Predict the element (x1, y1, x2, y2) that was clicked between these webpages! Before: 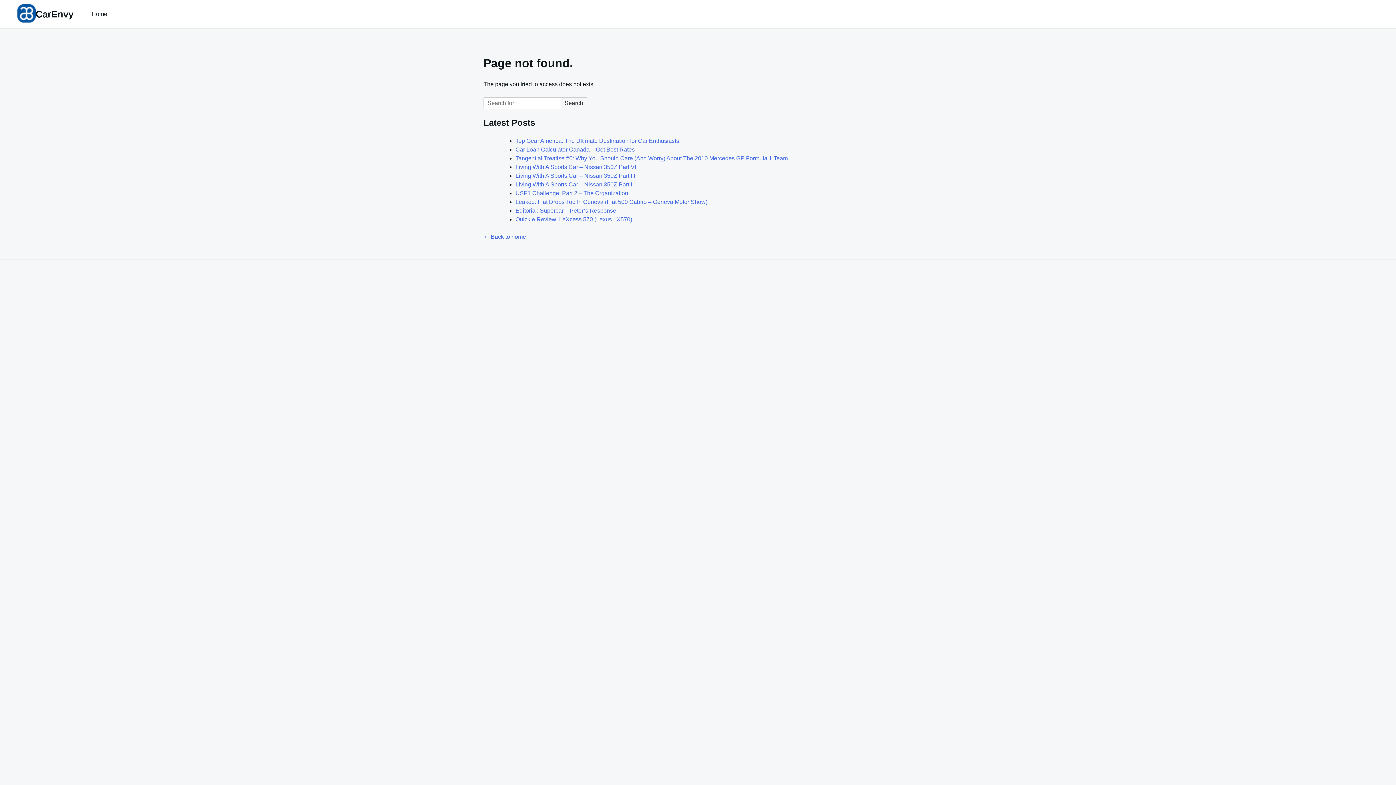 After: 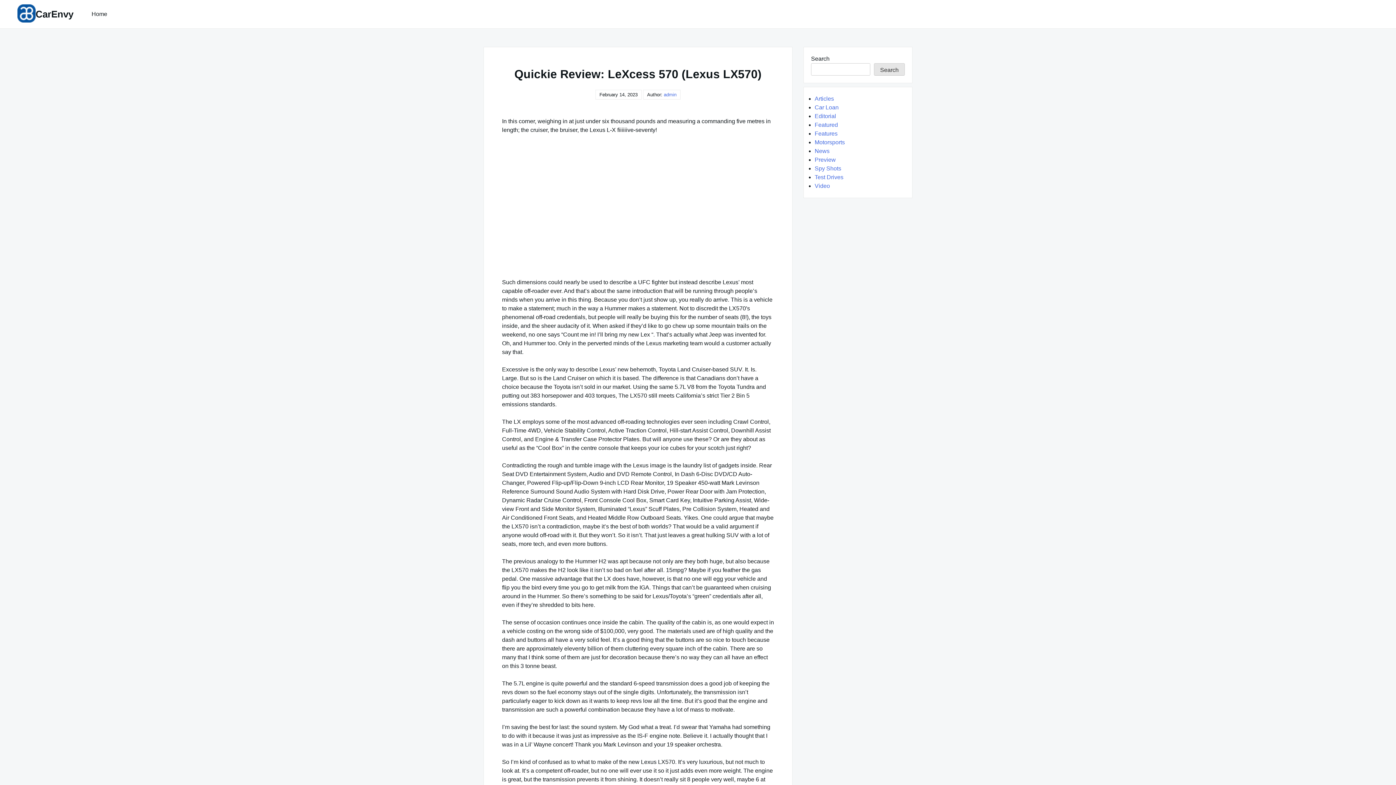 Action: label: Quickie Review: LeXcess 570 (Lexus LX570) bbox: (515, 216, 632, 222)